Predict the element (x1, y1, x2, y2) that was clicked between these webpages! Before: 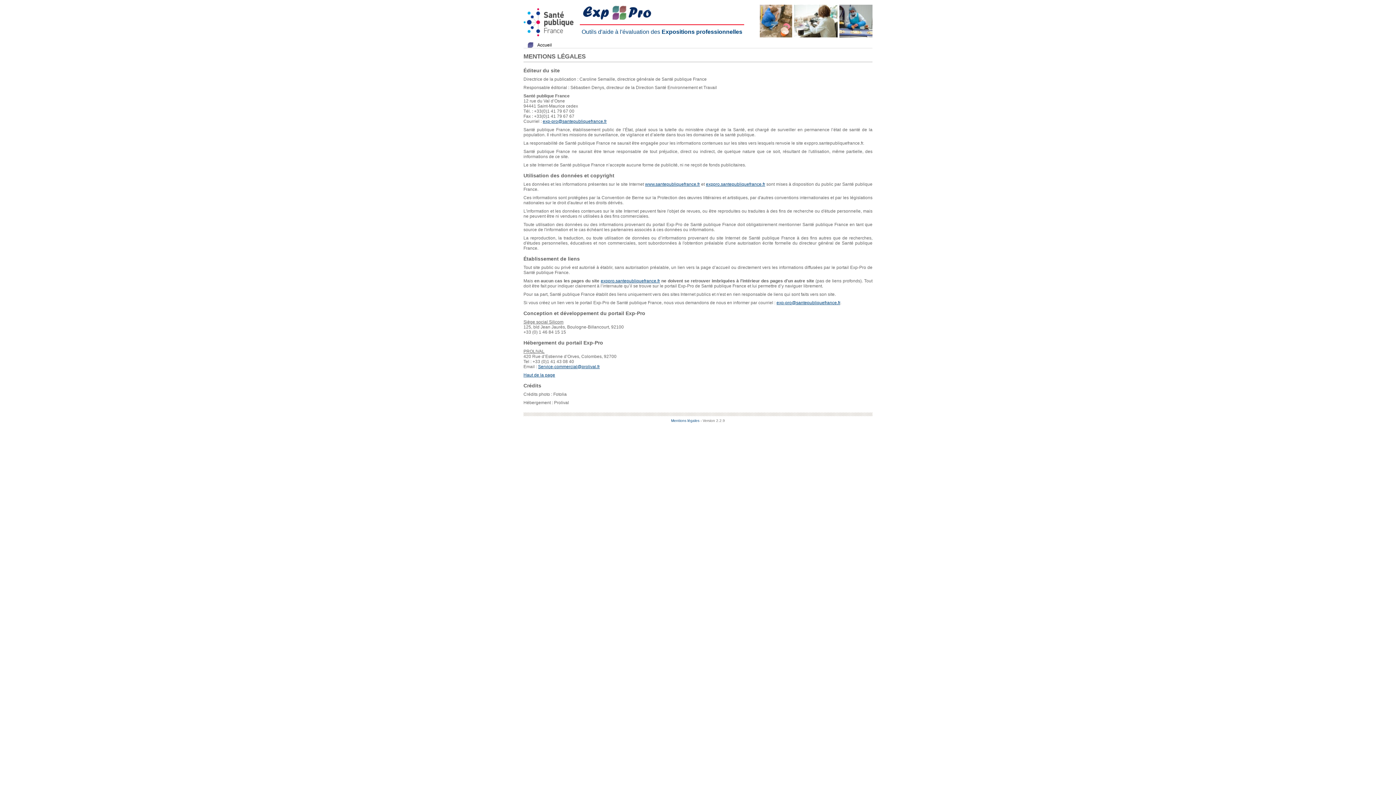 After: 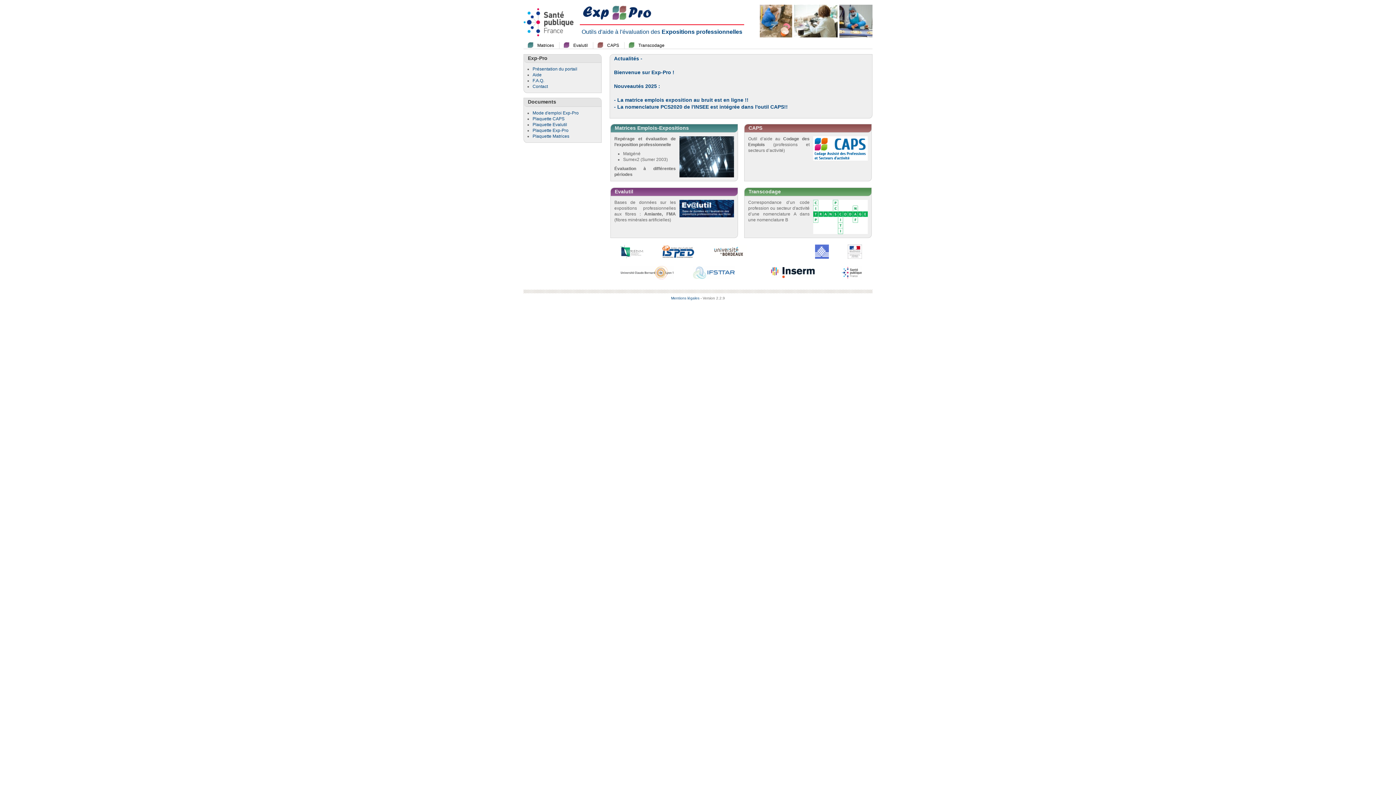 Action: bbox: (537, 42, 552, 47) label: Accueil